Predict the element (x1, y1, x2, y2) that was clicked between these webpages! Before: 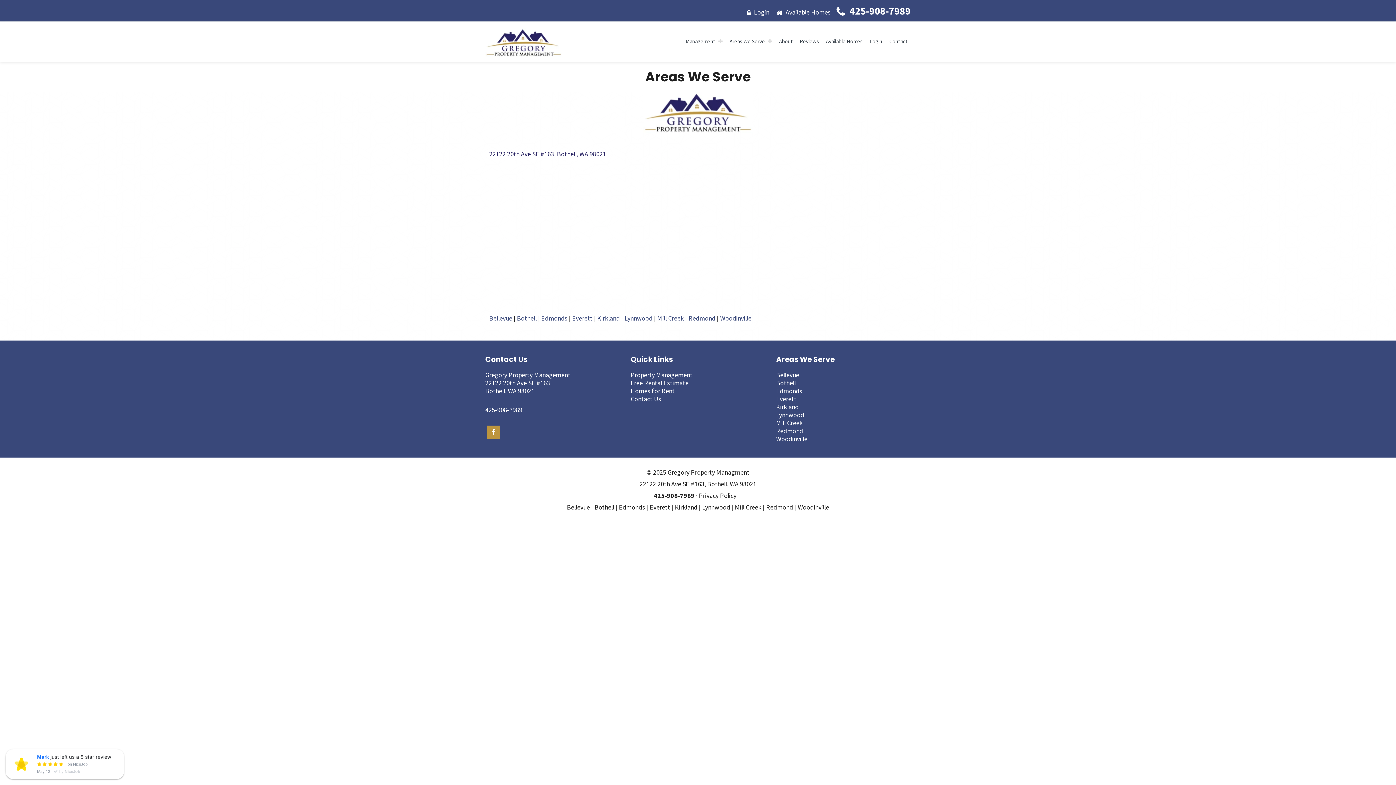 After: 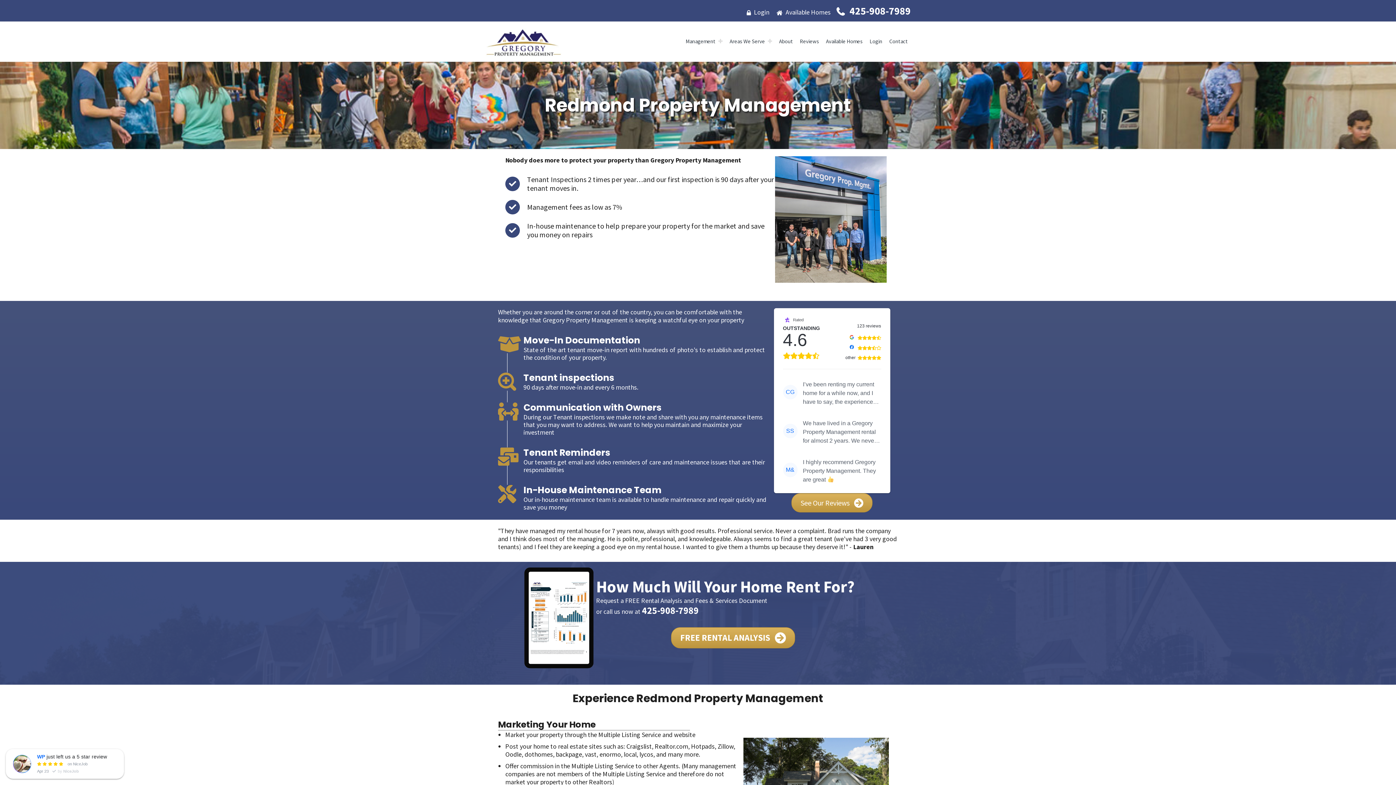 Action: bbox: (688, 314, 715, 322) label: Redmond